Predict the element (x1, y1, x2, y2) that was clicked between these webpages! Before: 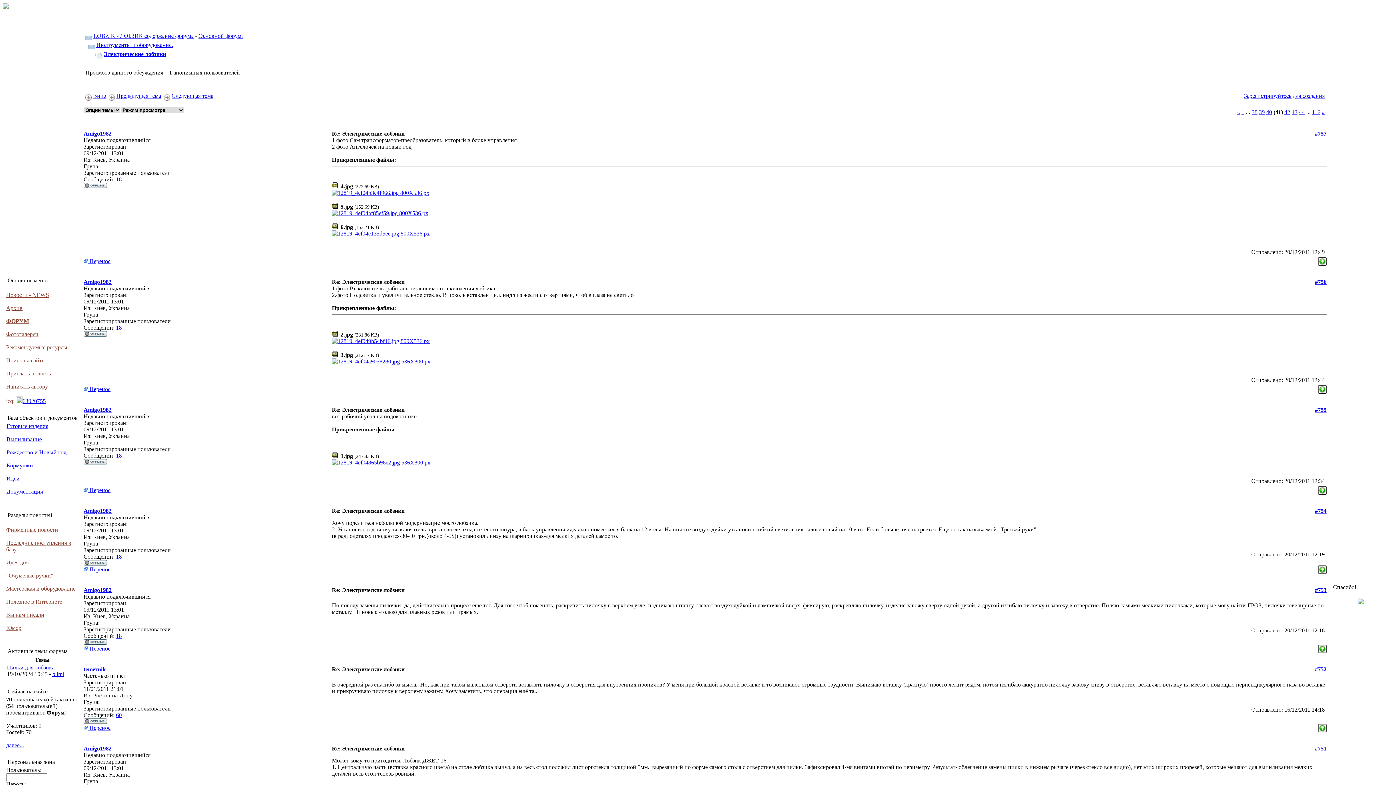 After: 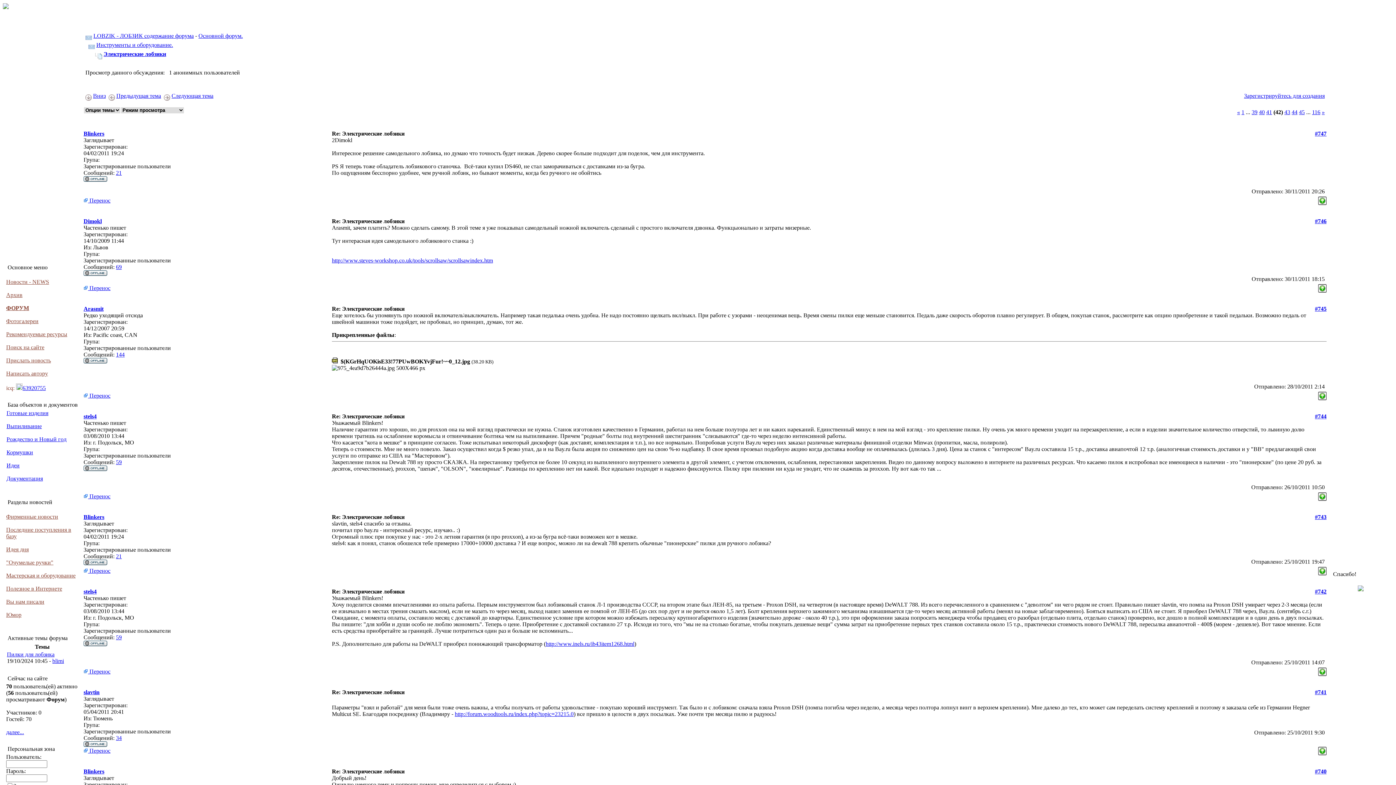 Action: label: 42 bbox: (1284, 109, 1290, 115)